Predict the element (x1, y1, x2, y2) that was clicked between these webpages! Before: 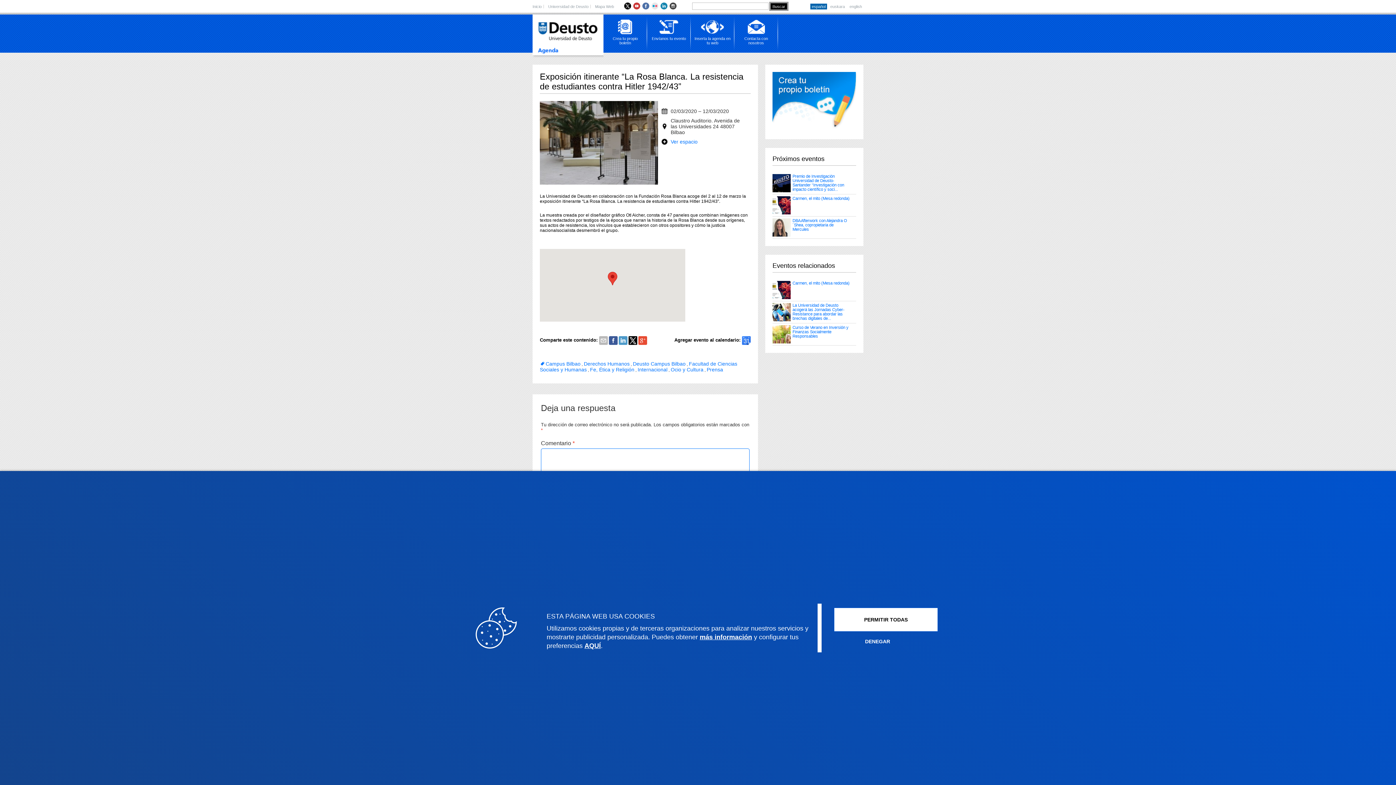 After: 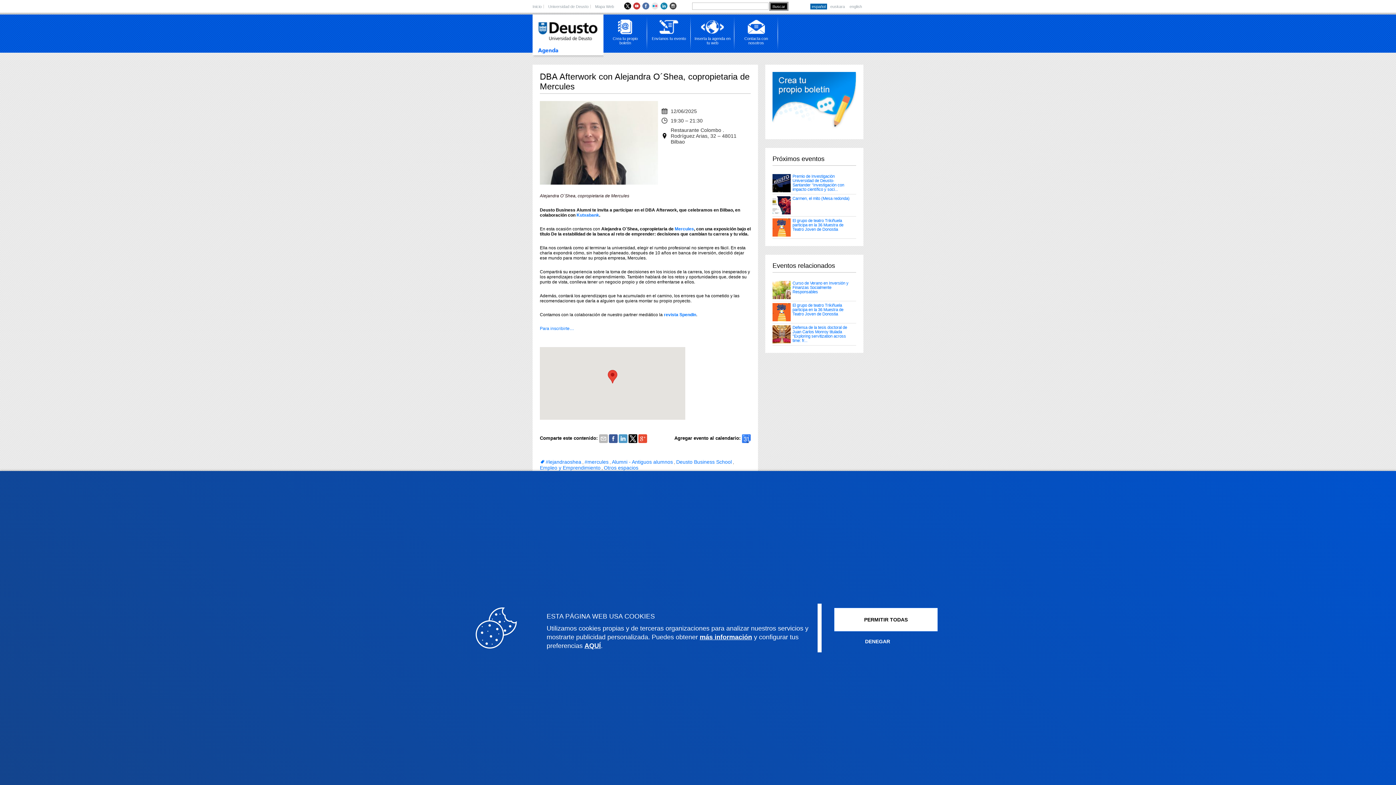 Action: bbox: (792, 218, 847, 231) label: DBA Afterwork con Alejandra O´Shea, copropietaria de Mercules